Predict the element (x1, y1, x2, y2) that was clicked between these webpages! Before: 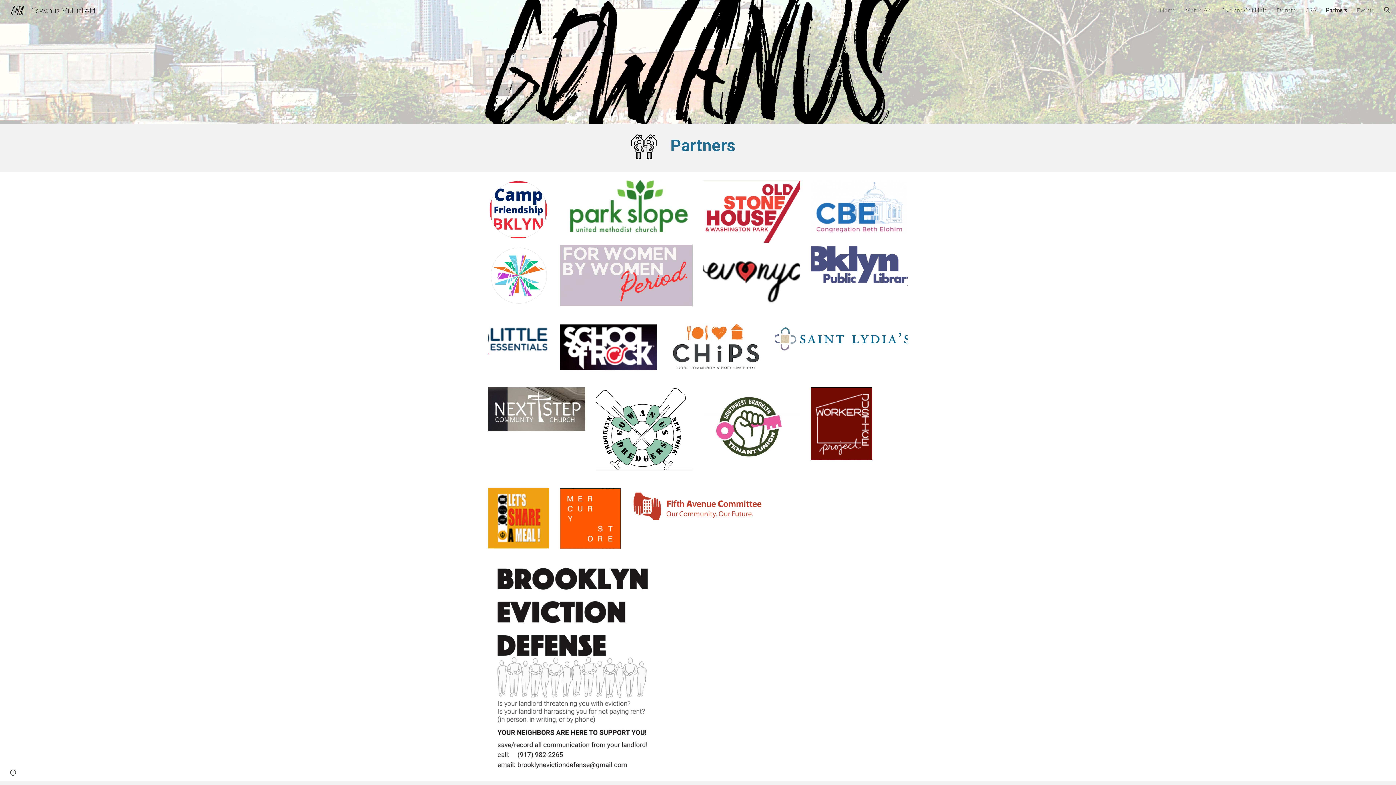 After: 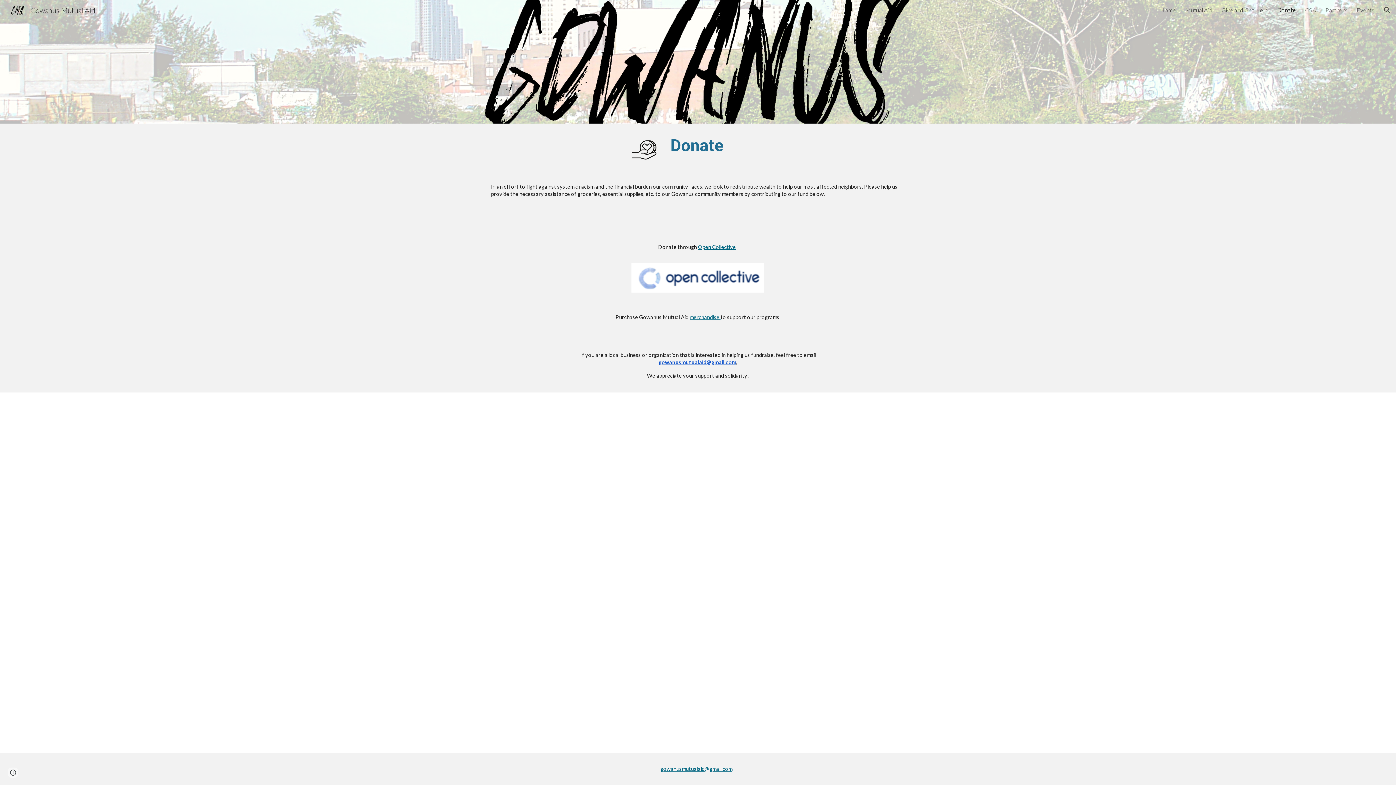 Action: bbox: (1277, 6, 1296, 13) label: Donate